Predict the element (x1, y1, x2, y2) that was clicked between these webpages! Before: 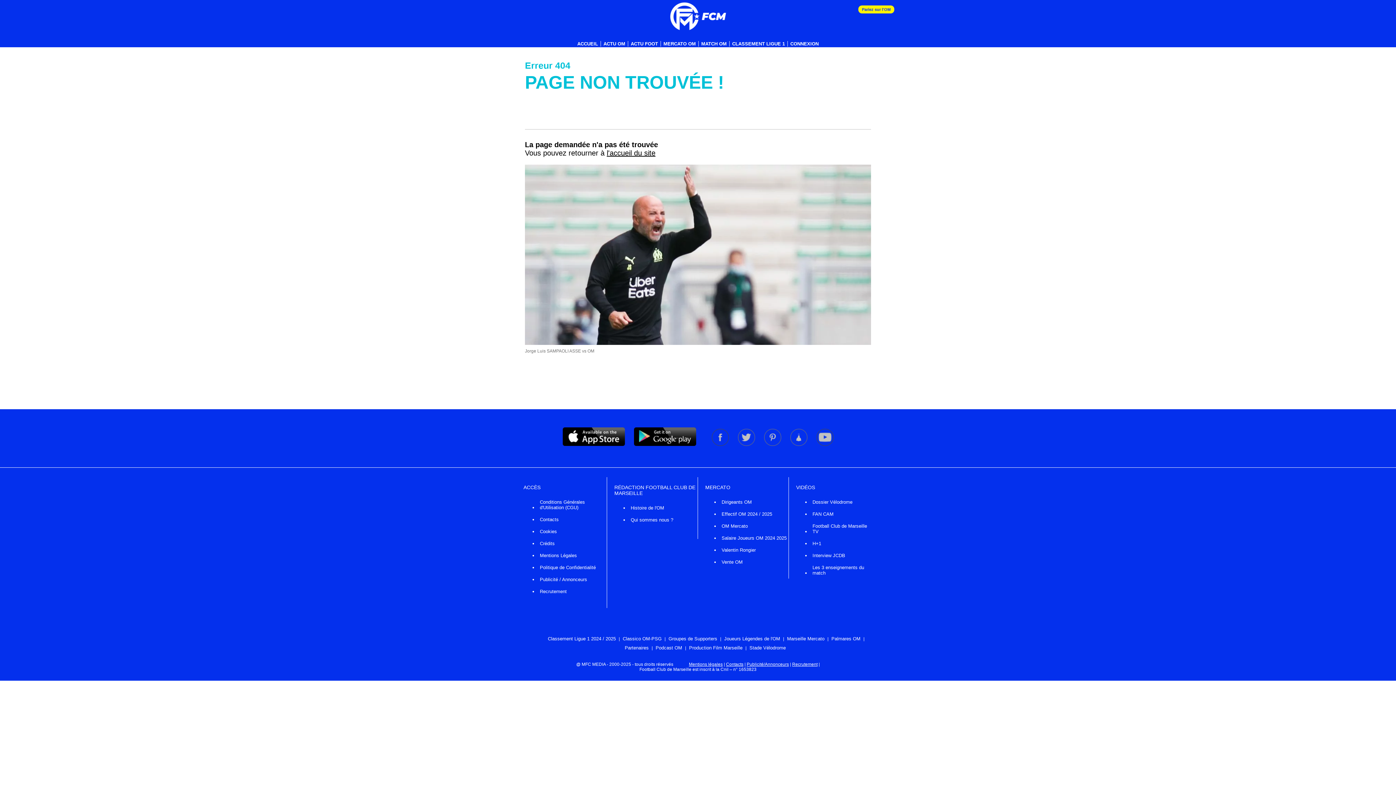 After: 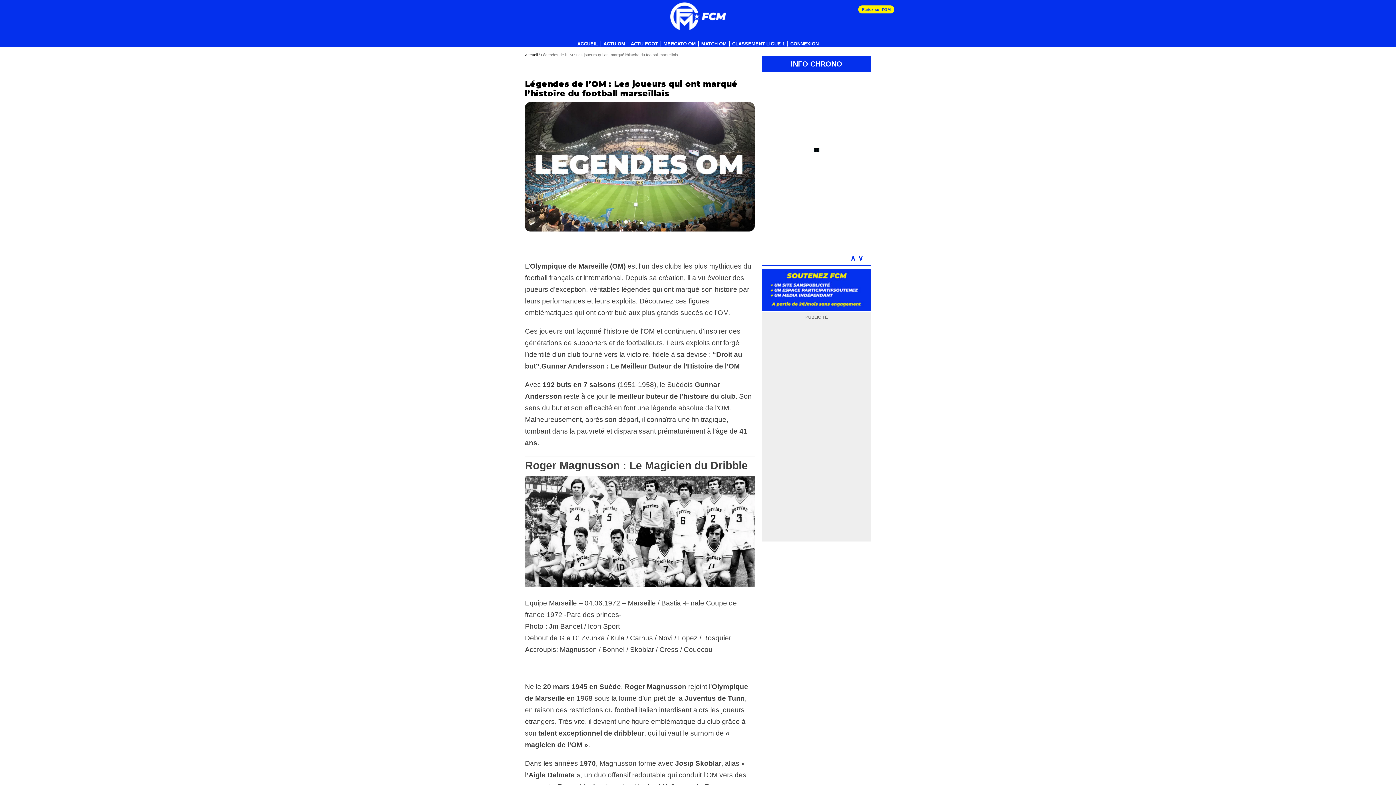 Action: bbox: (722, 634, 782, 643) label: Joueurs Légendes de l'OM